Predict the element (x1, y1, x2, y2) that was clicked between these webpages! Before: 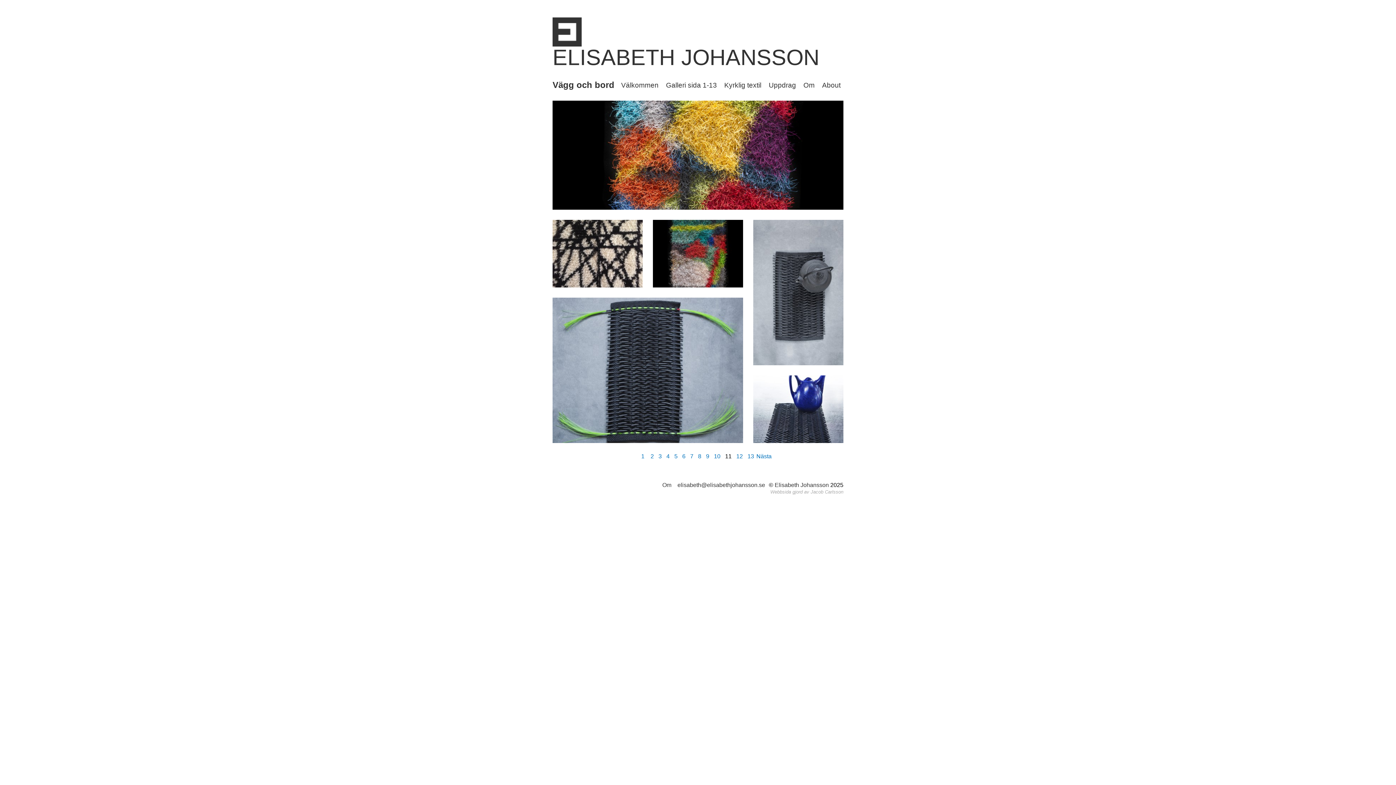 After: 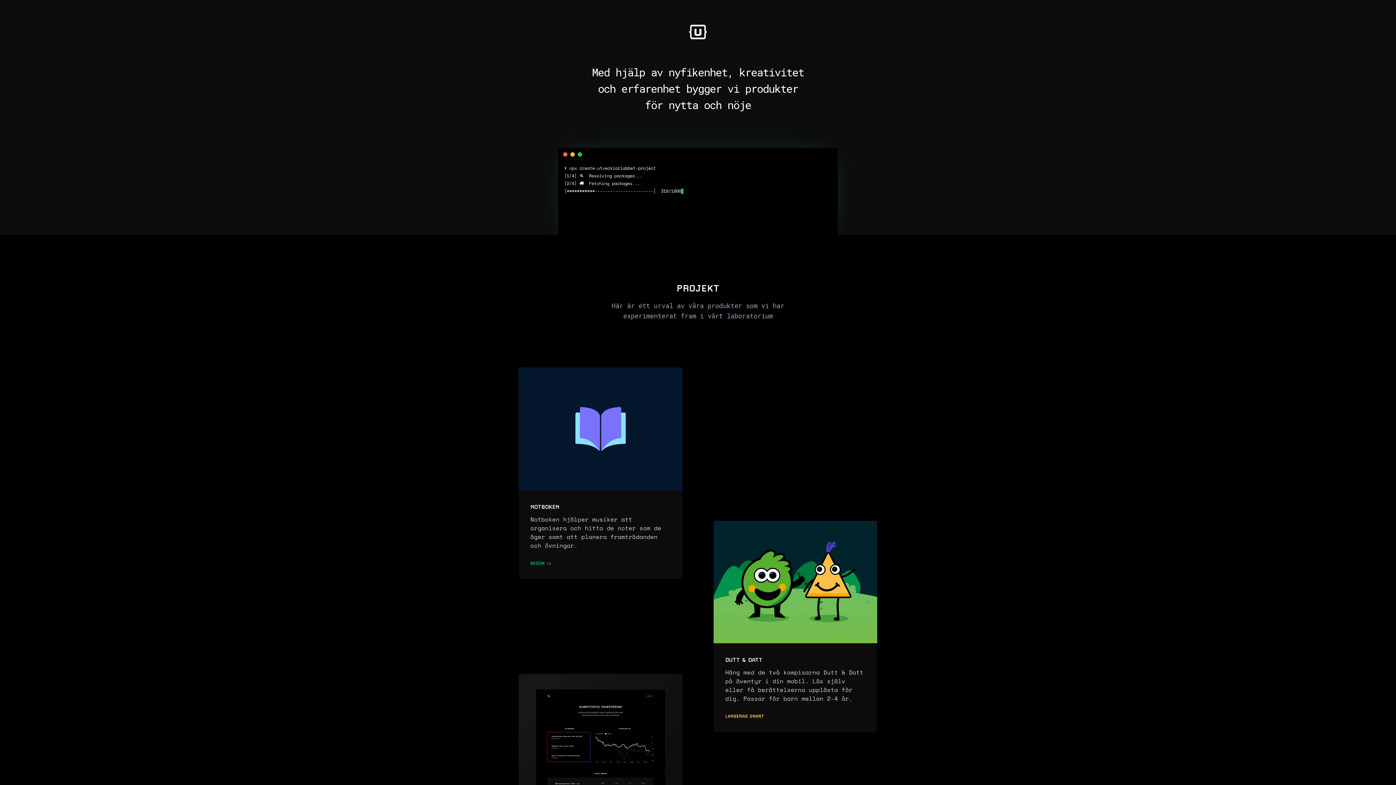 Action: bbox: (810, 489, 843, 494) label: Jacob Carlsson